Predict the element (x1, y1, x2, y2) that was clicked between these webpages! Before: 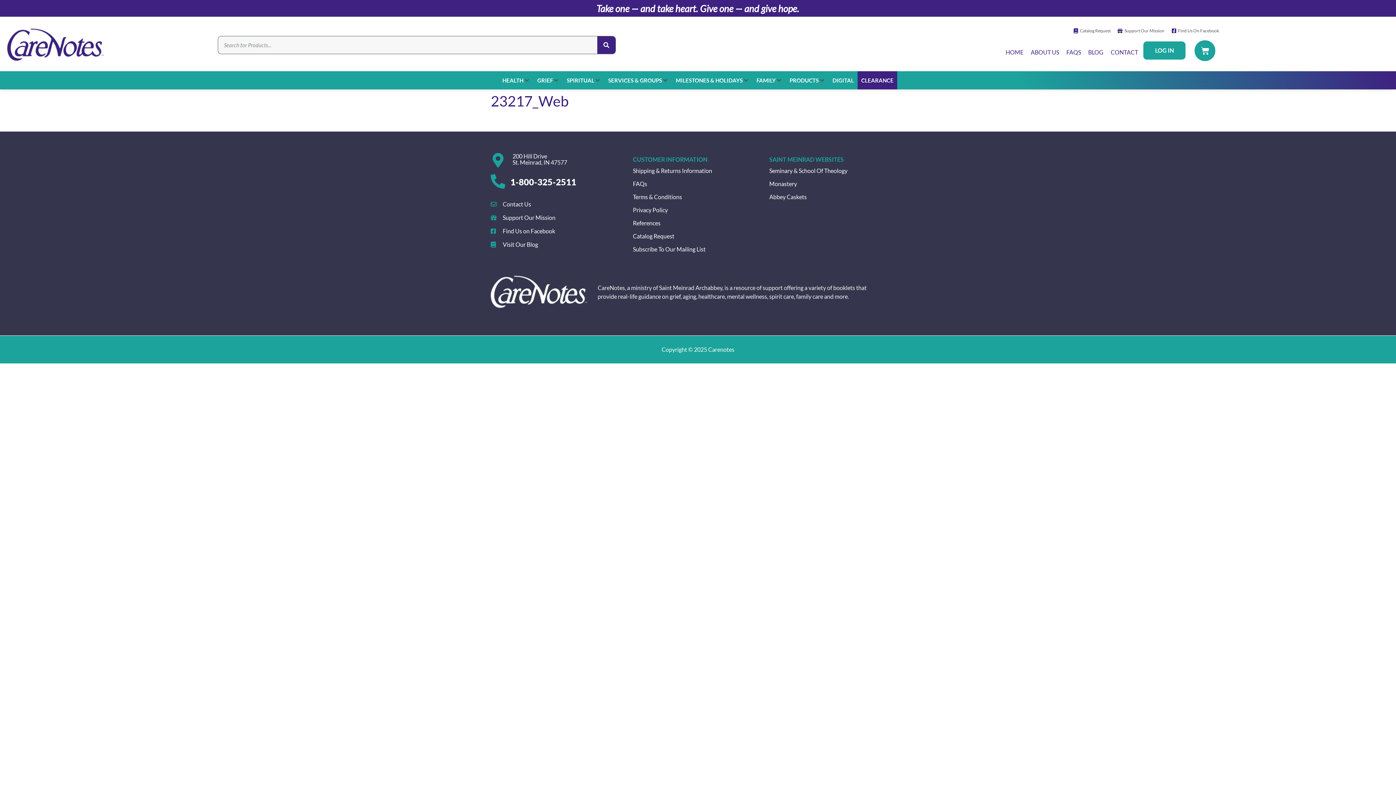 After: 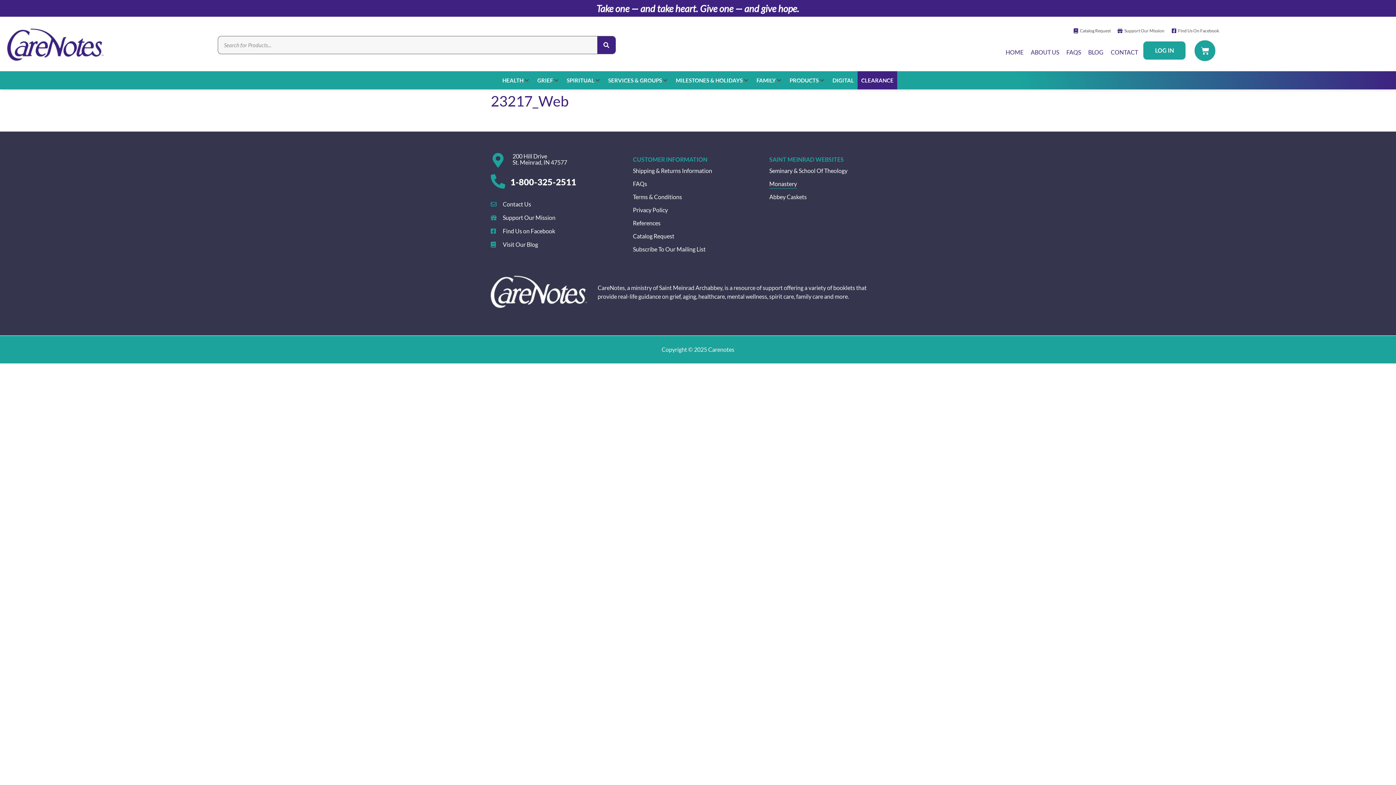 Action: label: Monastery bbox: (769, 179, 797, 188)